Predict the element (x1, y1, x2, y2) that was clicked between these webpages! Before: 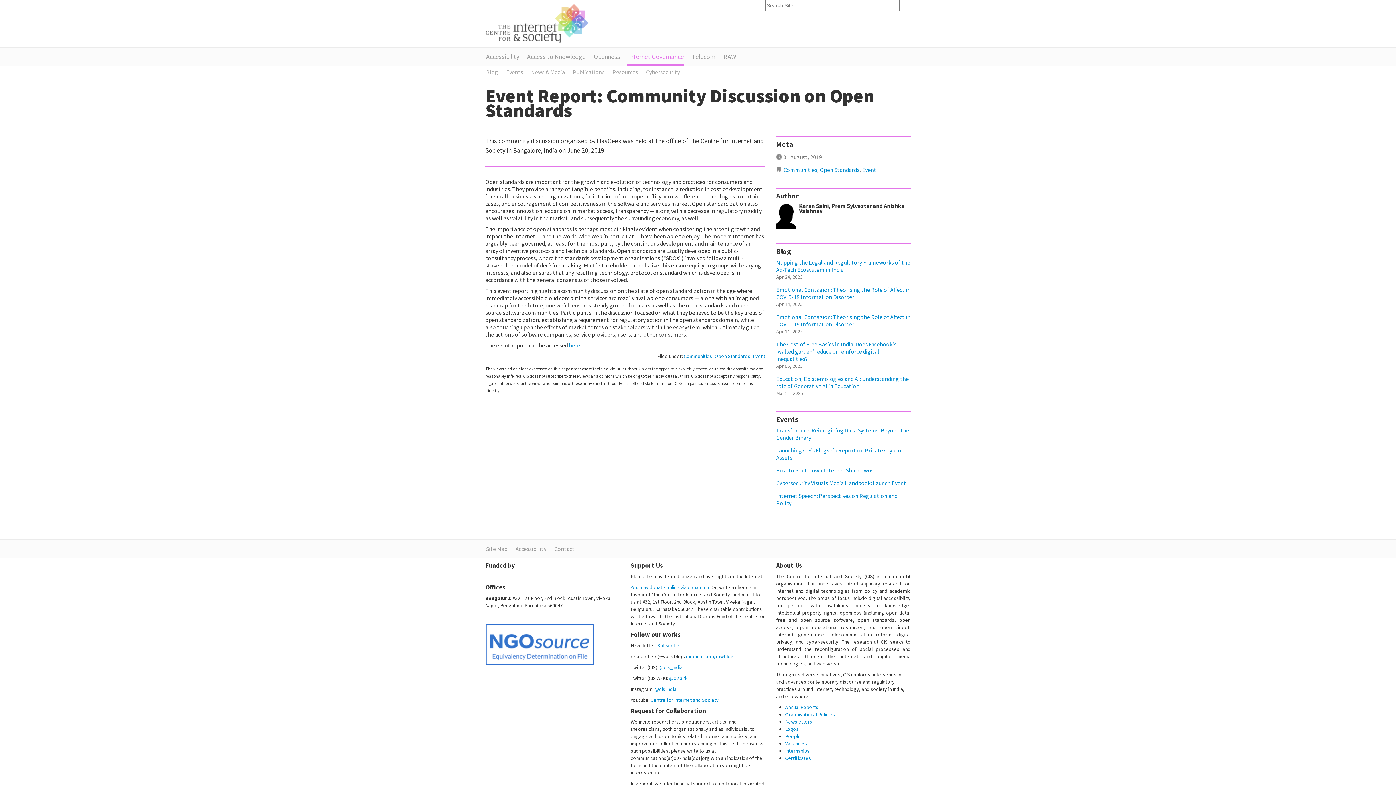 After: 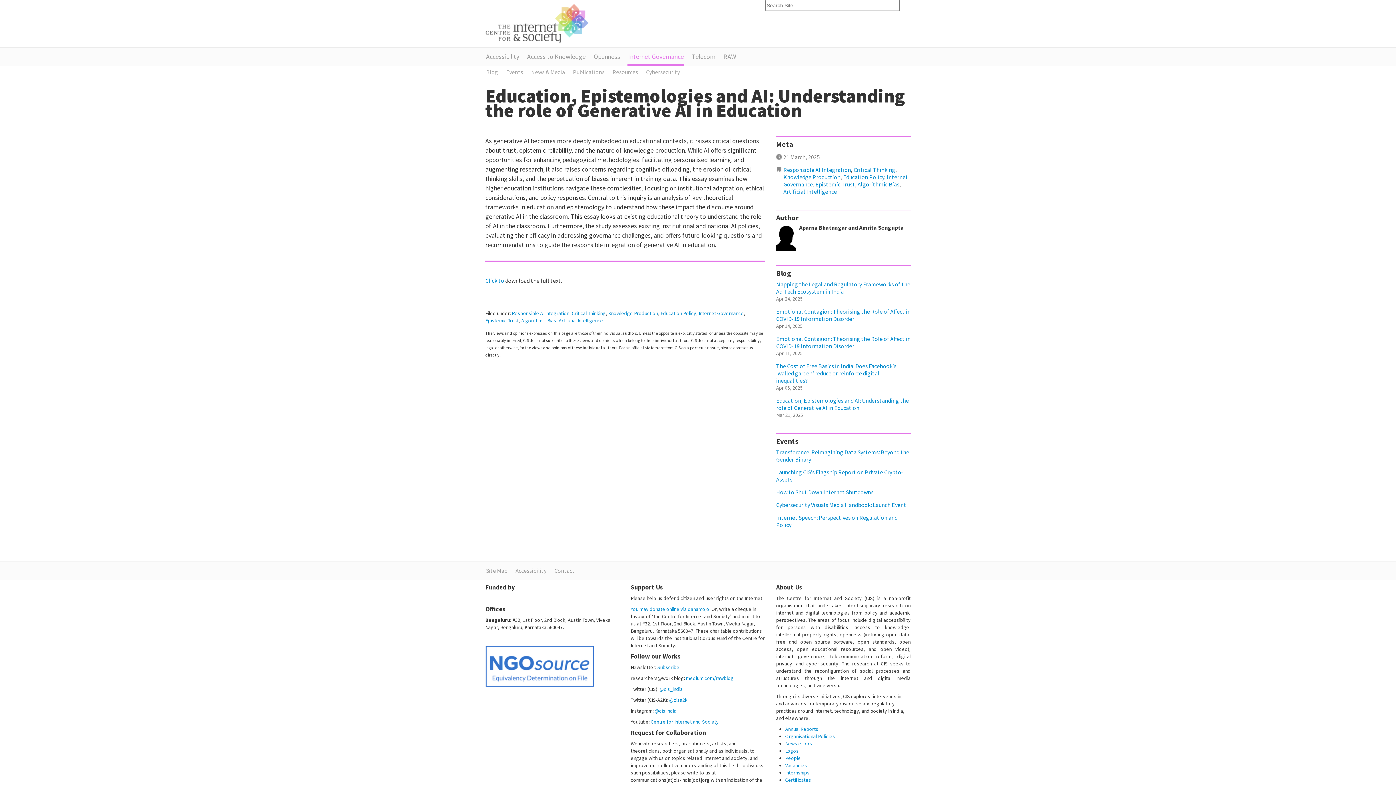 Action: label: Education, Epistemologies and AI: Understanding the role of Generative AI in Education bbox: (776, 375, 909, 389)